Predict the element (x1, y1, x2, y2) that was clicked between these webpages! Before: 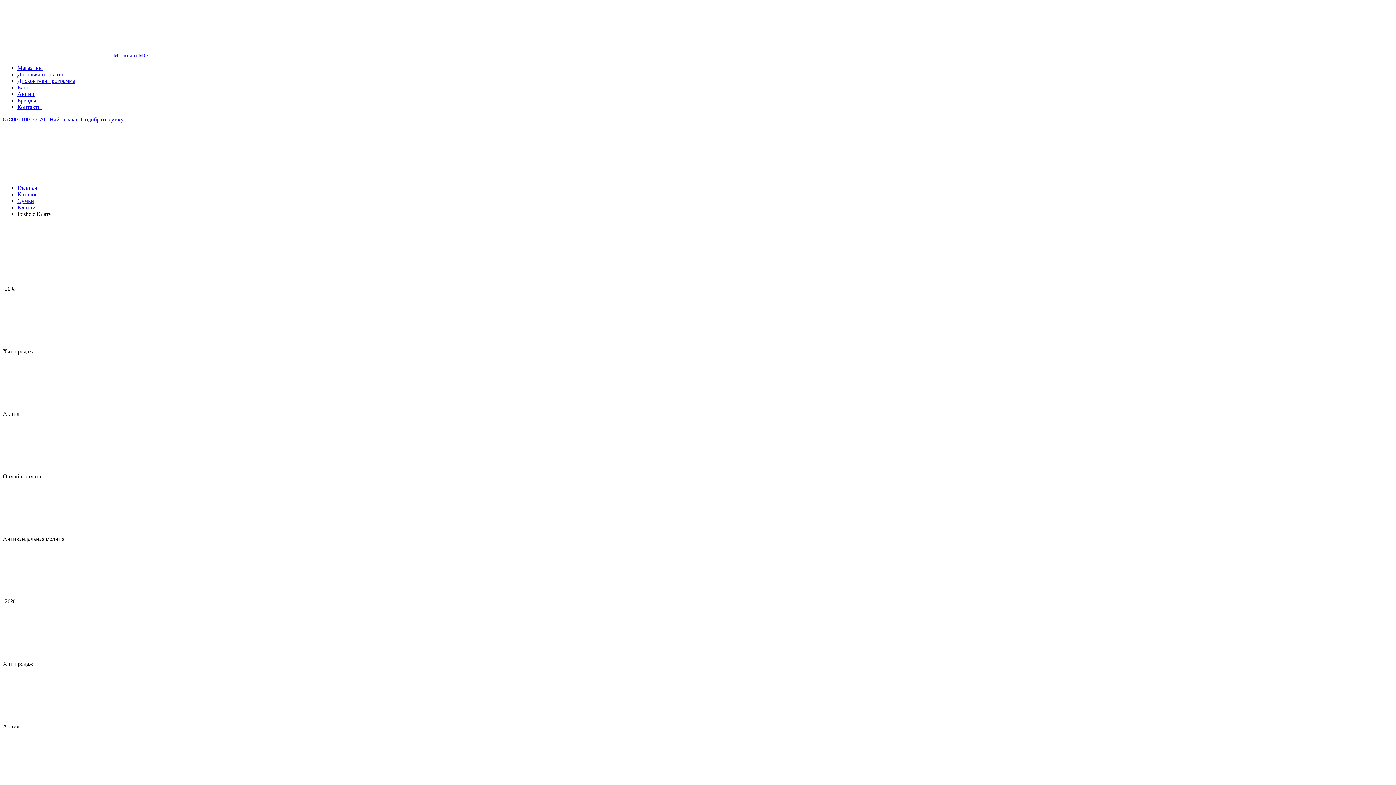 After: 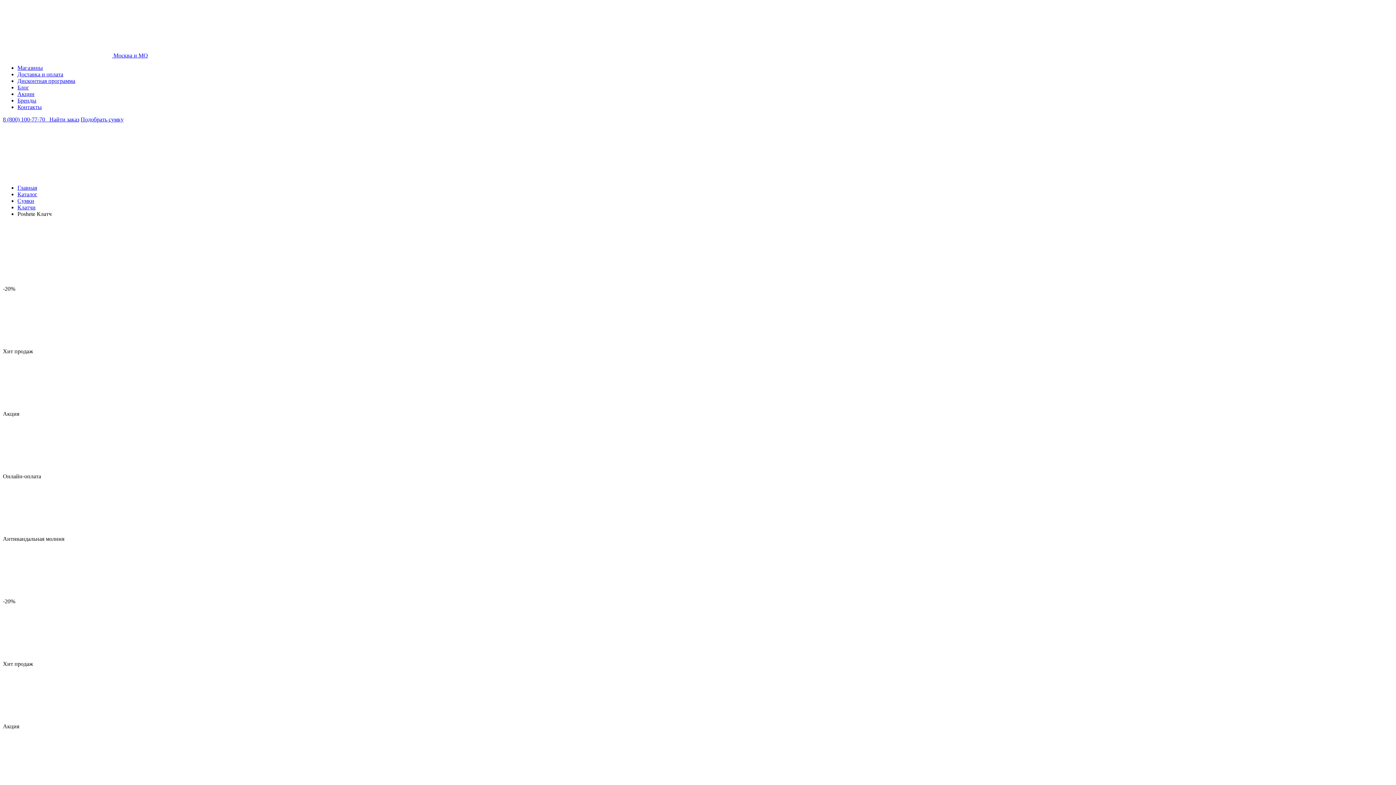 Action: bbox: (80, 116, 123, 122) label: Подобрать сумку